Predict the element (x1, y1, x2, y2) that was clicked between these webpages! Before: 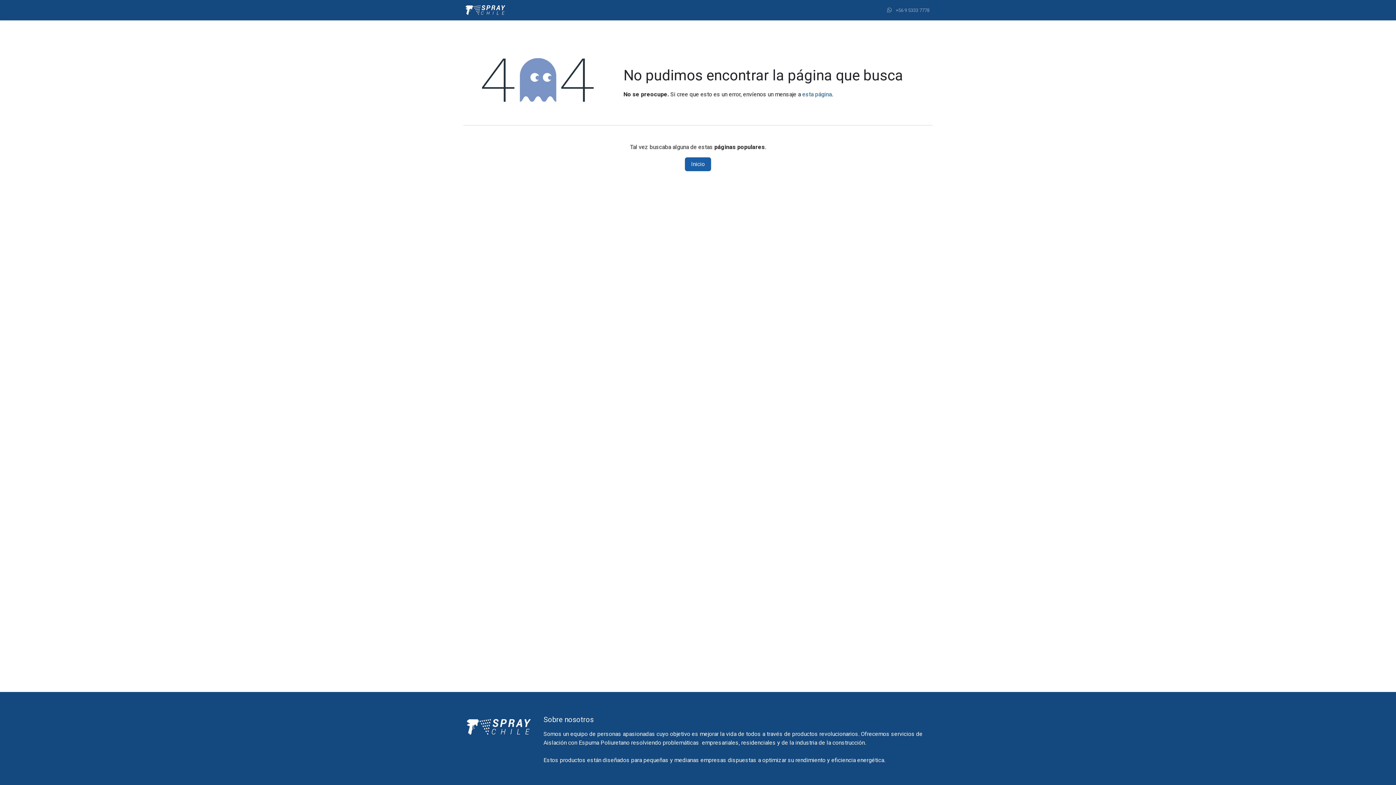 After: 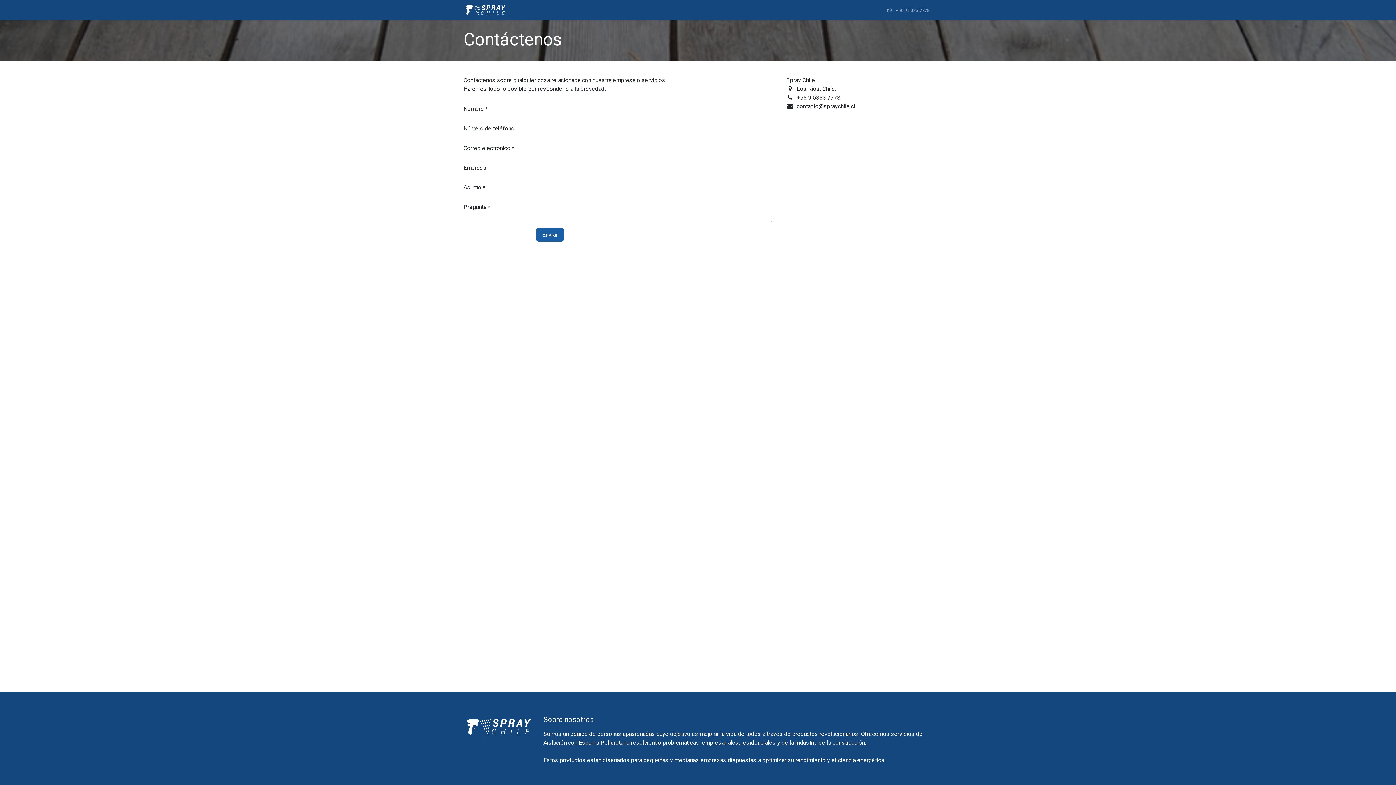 Action: label: esta página bbox: (802, 90, 832, 97)